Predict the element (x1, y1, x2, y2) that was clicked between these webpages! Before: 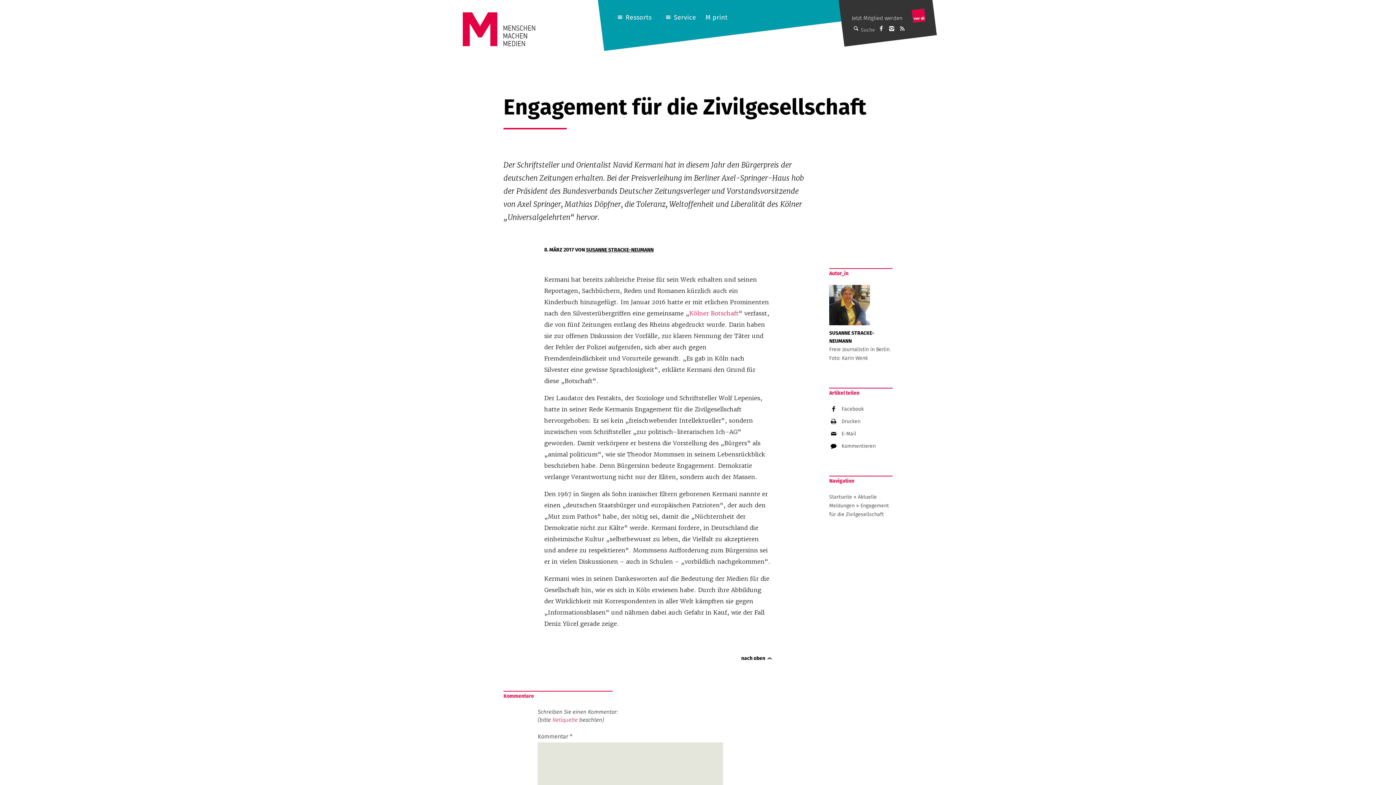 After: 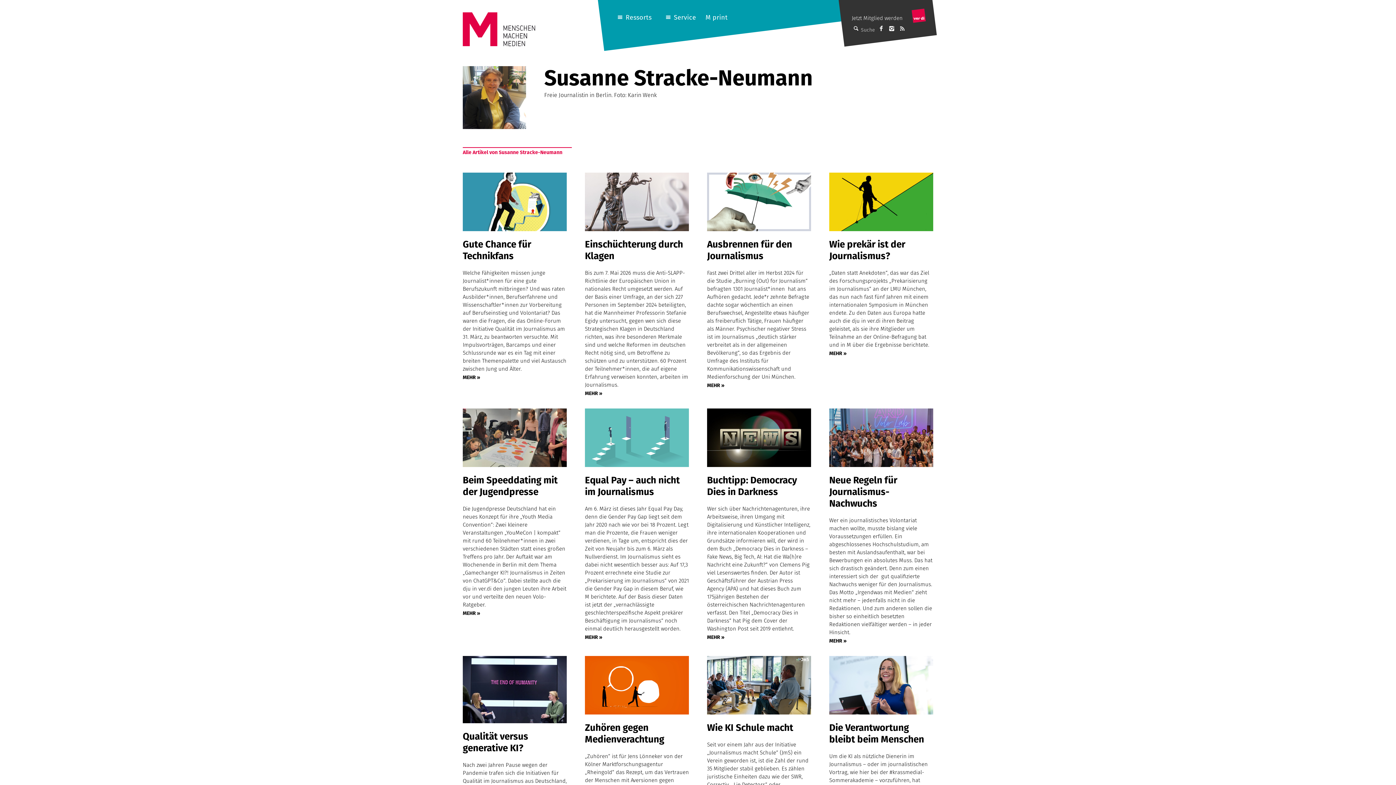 Action: label: SUSANNE STRACKE-NEUMANN bbox: (586, 246, 653, 253)